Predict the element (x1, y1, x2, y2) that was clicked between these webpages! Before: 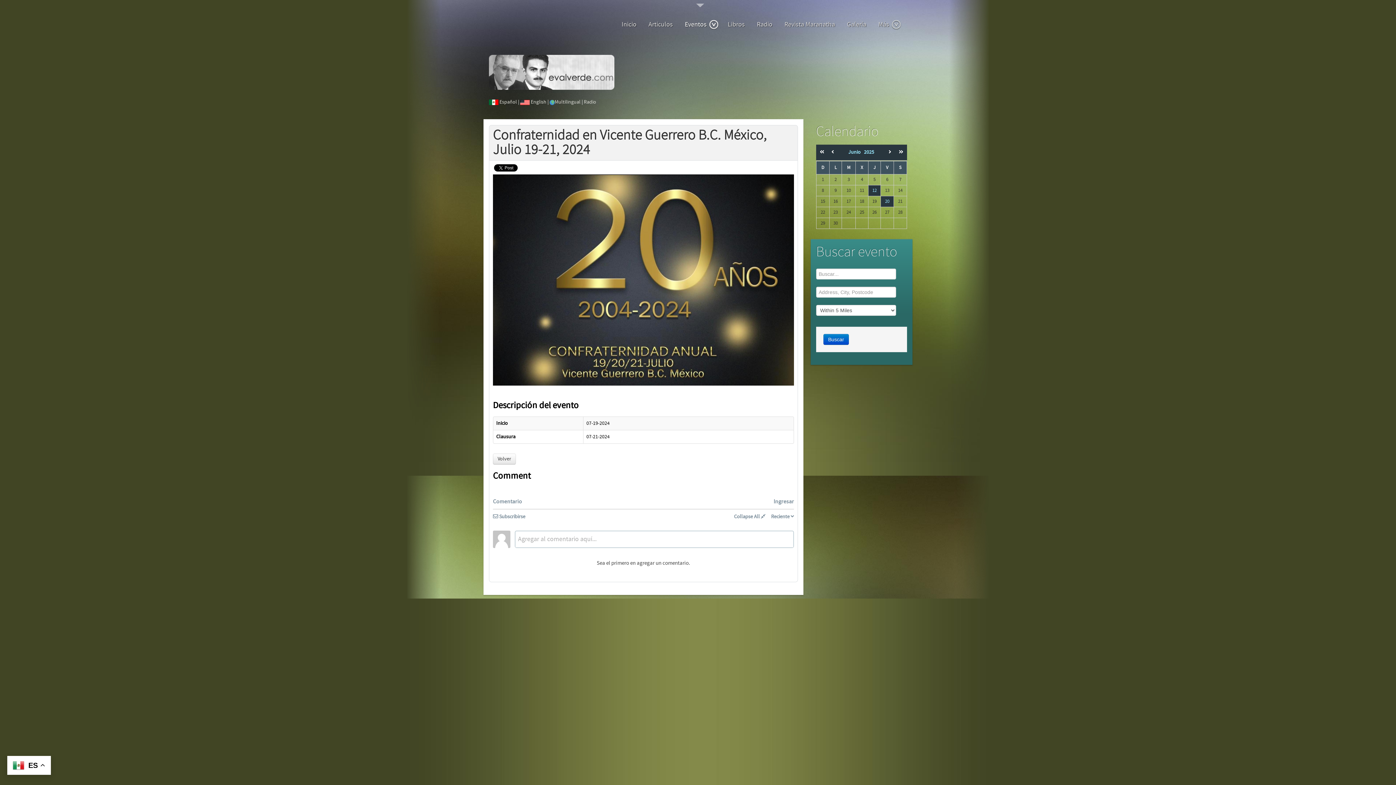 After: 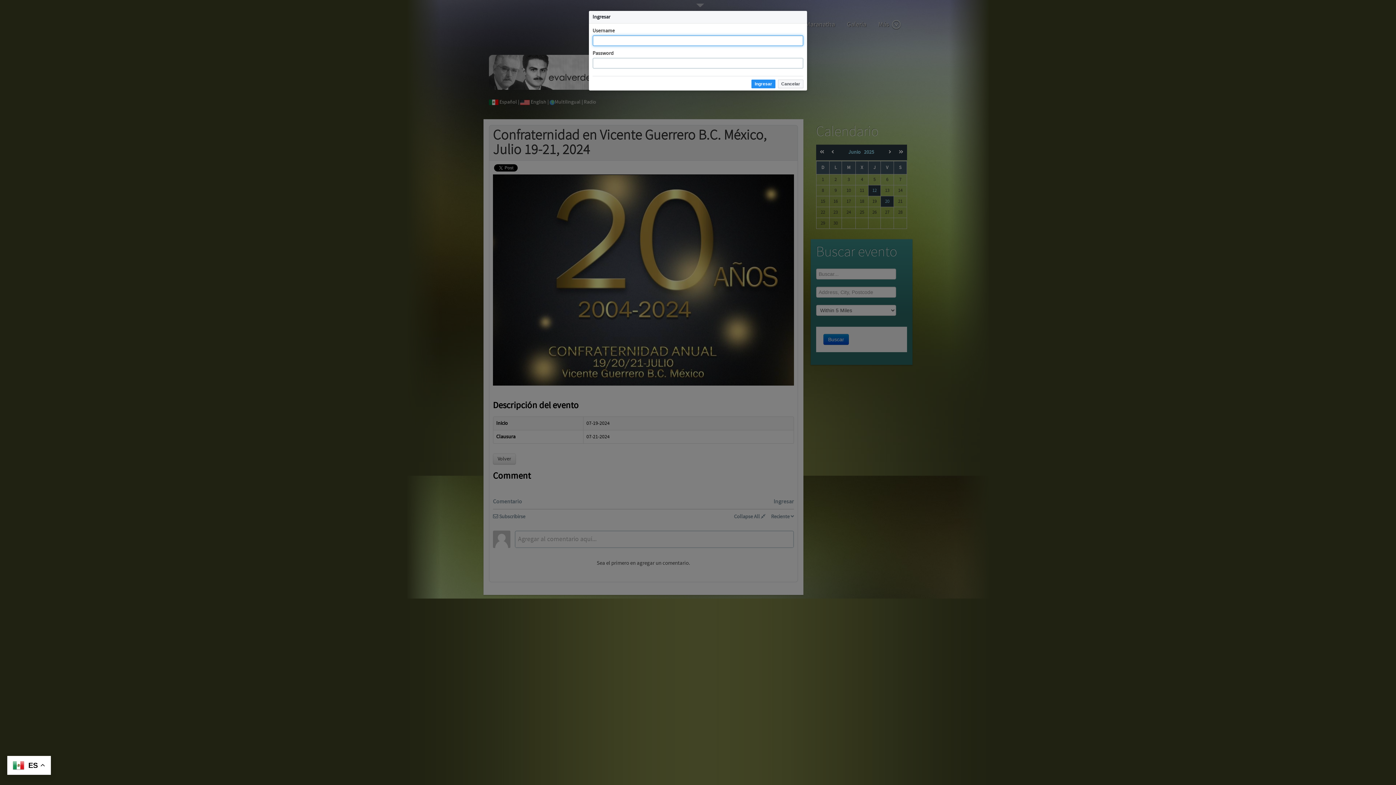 Action: bbox: (773, 498, 794, 504) label: Ingresar